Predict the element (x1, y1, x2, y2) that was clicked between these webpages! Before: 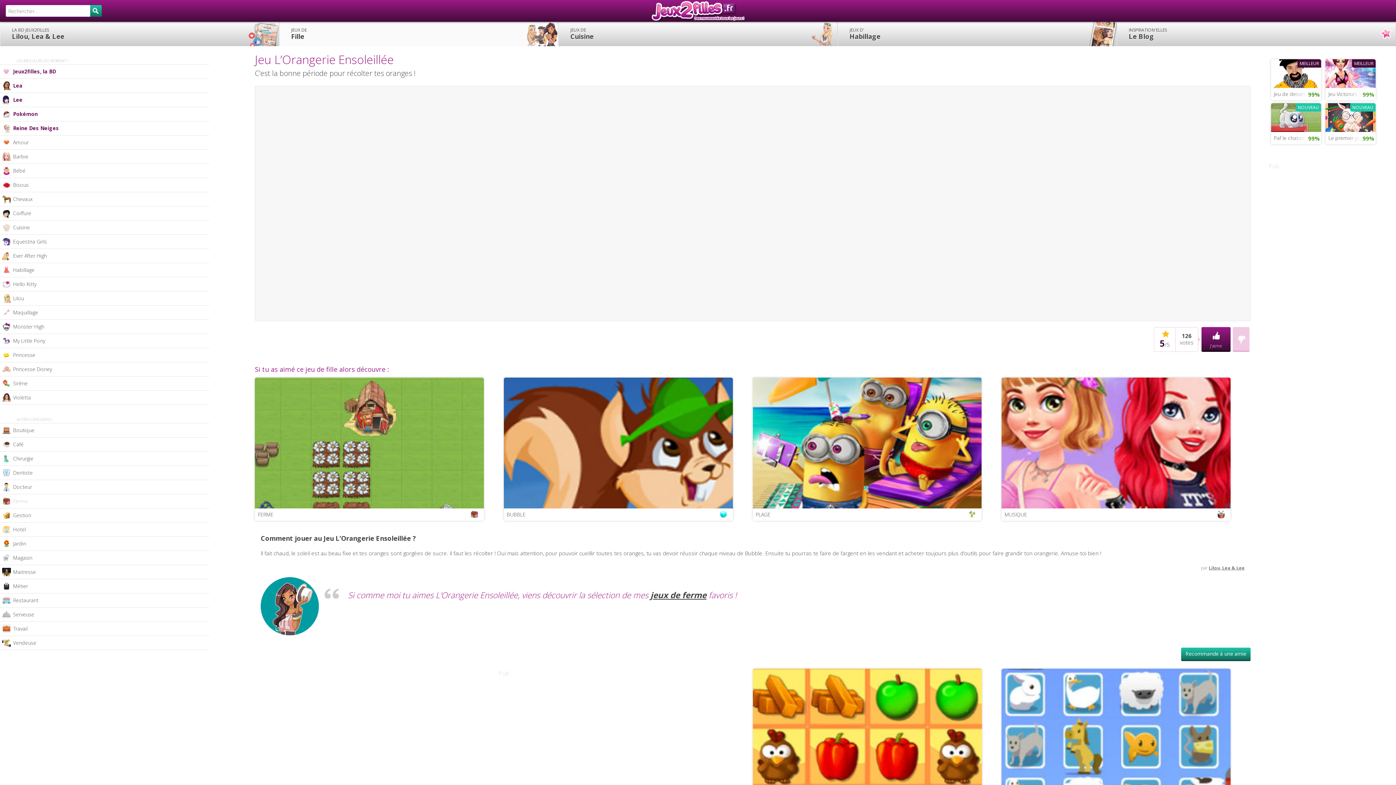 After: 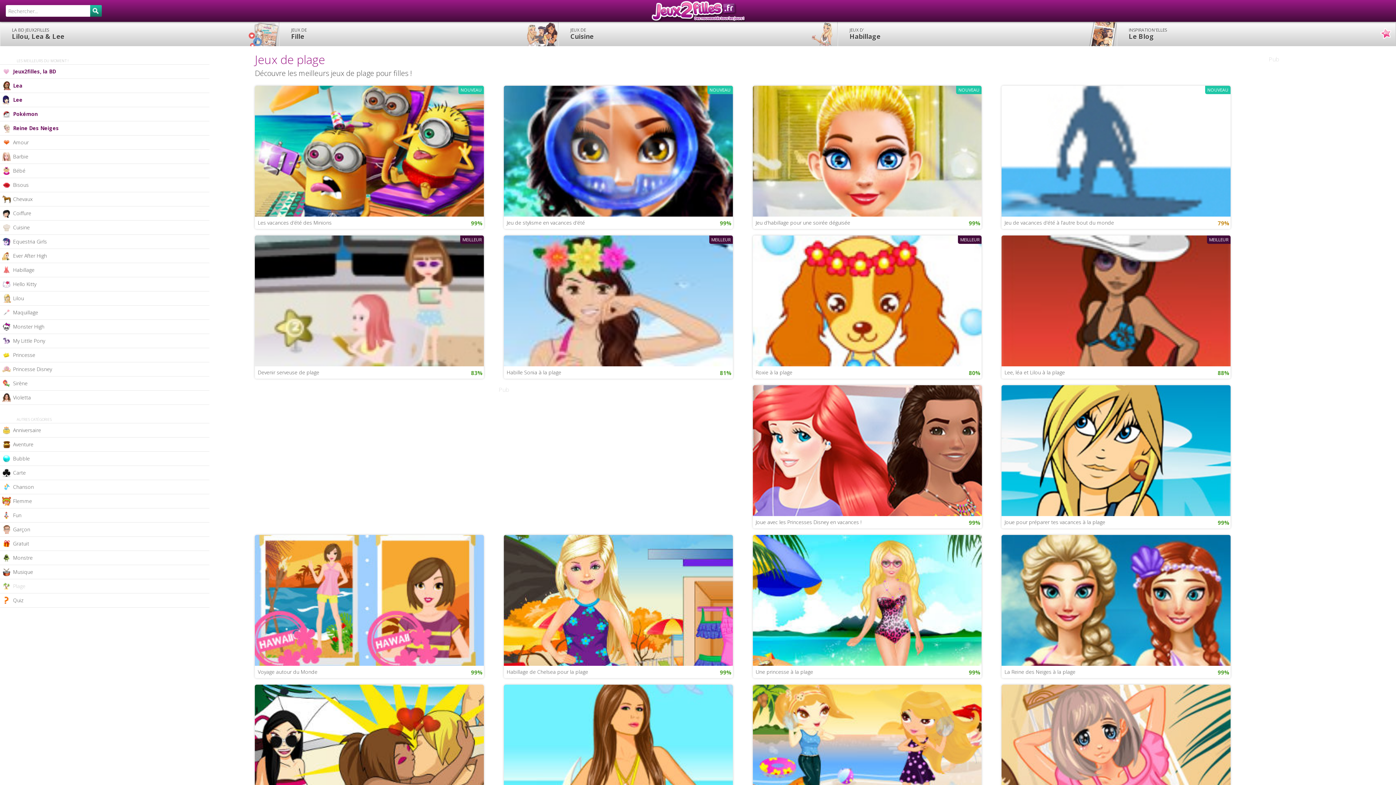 Action: label: PLAGE bbox: (752, 454, 981, 467)